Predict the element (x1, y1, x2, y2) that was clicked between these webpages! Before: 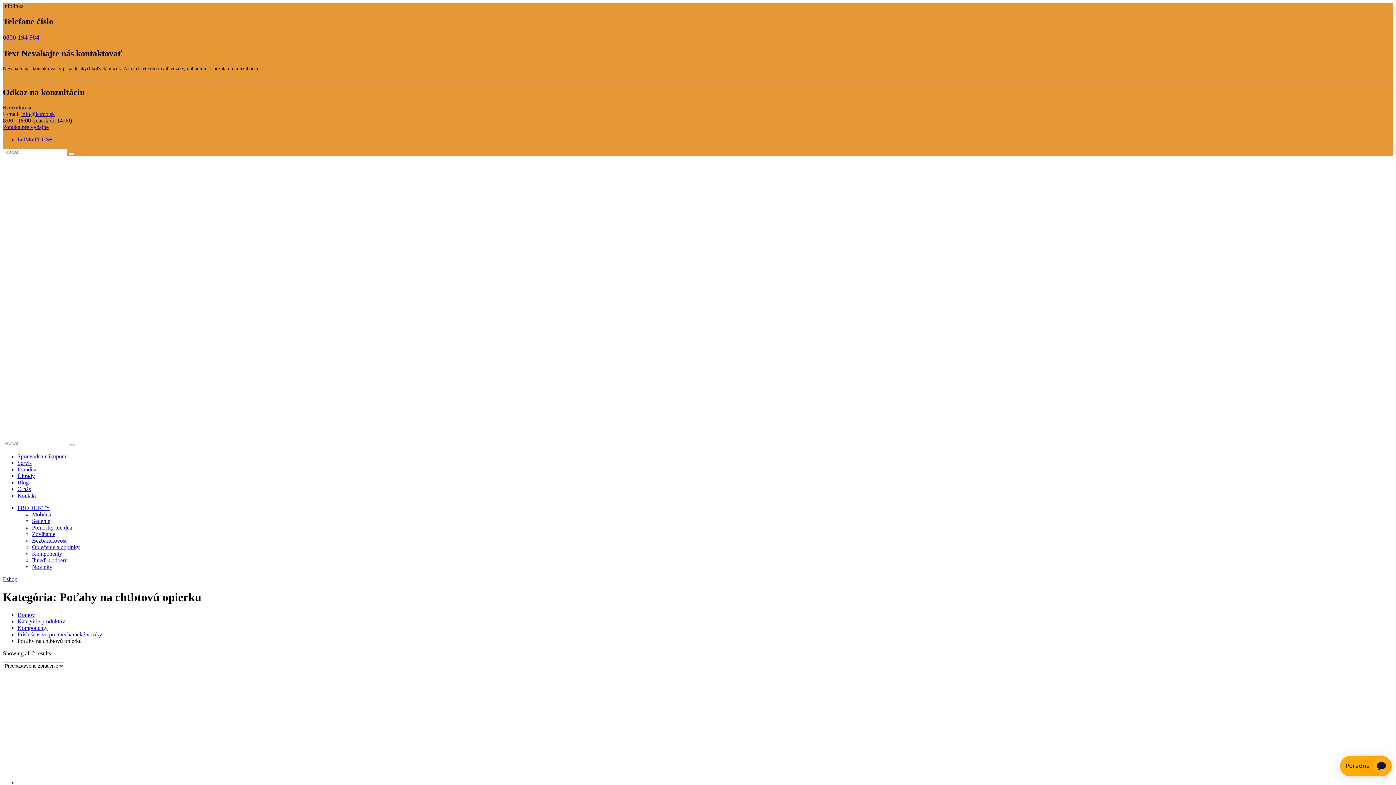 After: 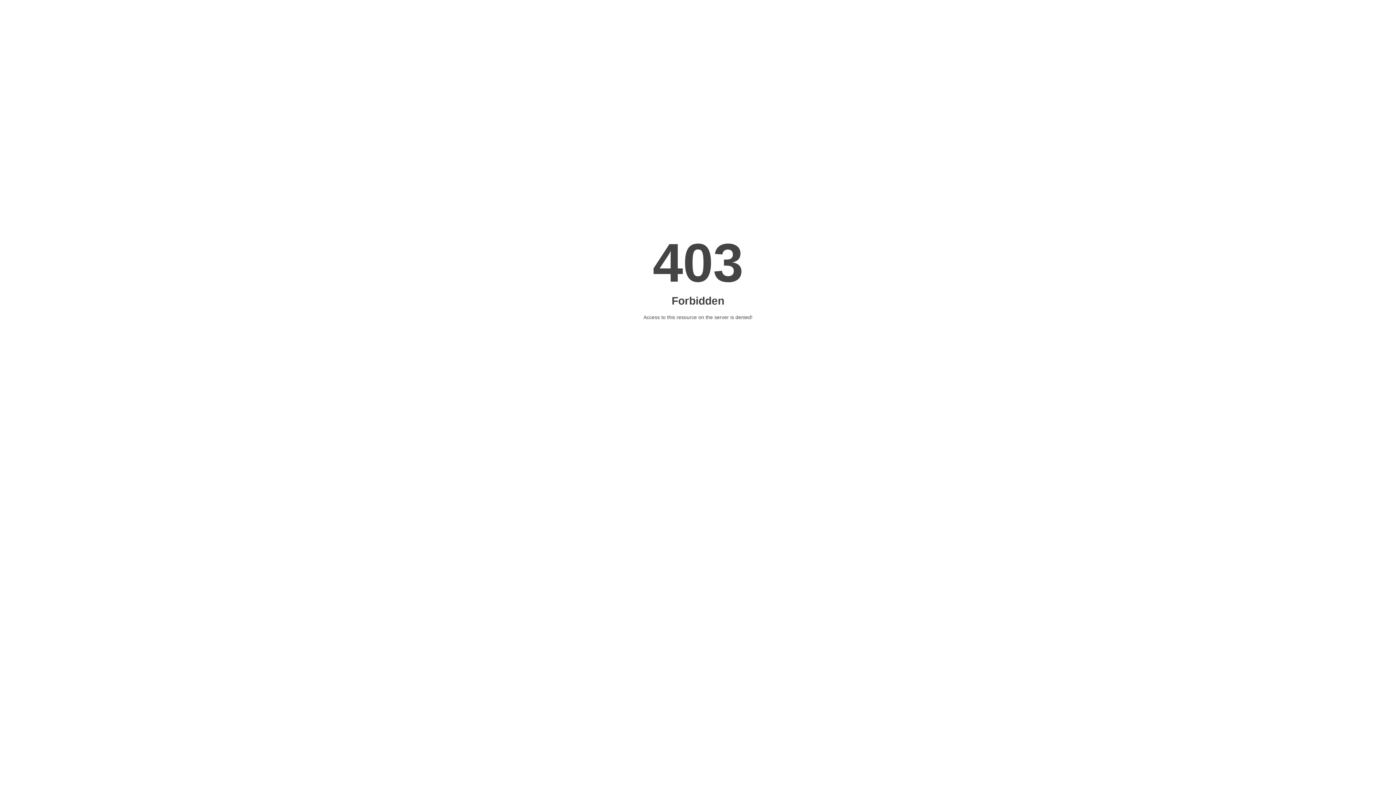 Action: bbox: (17, 136, 52, 142) label: LetMo PLUS+